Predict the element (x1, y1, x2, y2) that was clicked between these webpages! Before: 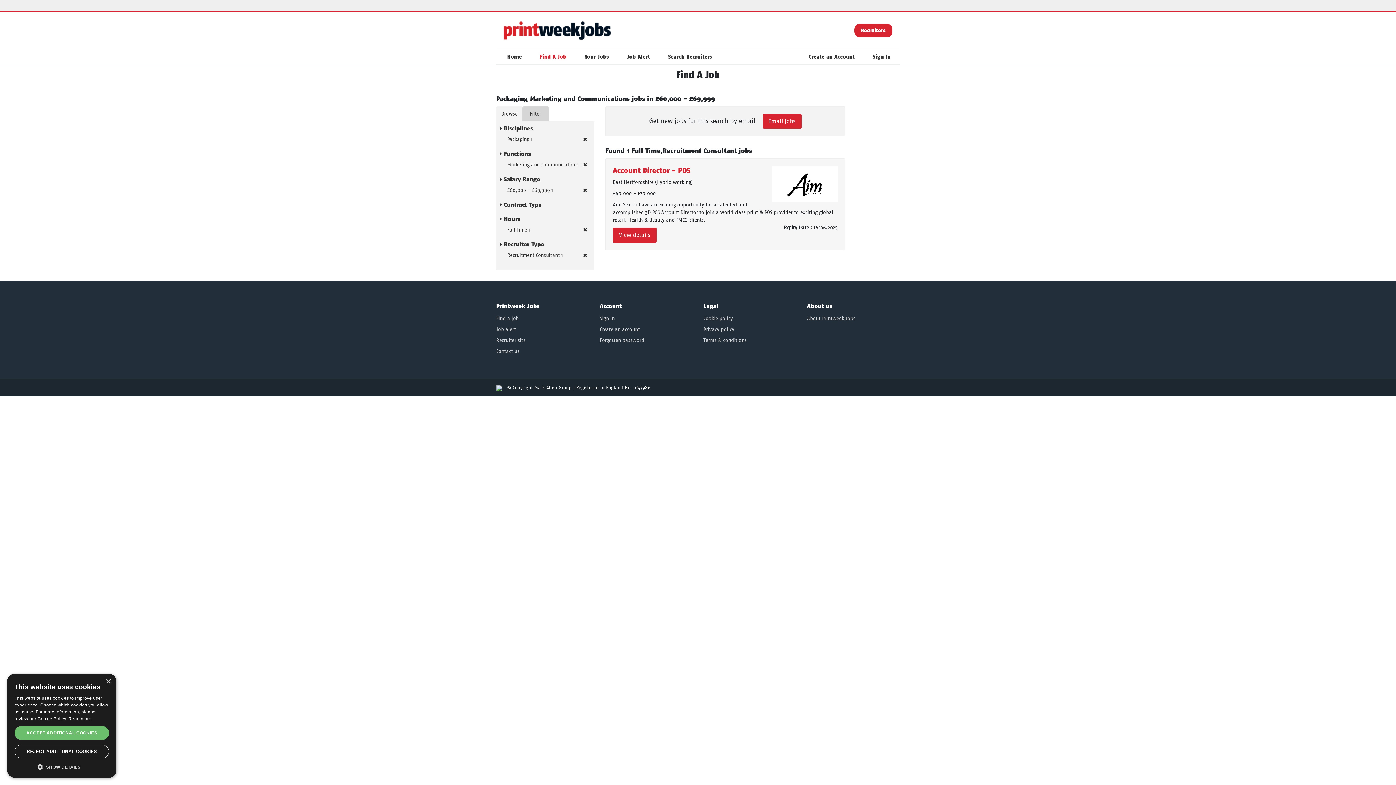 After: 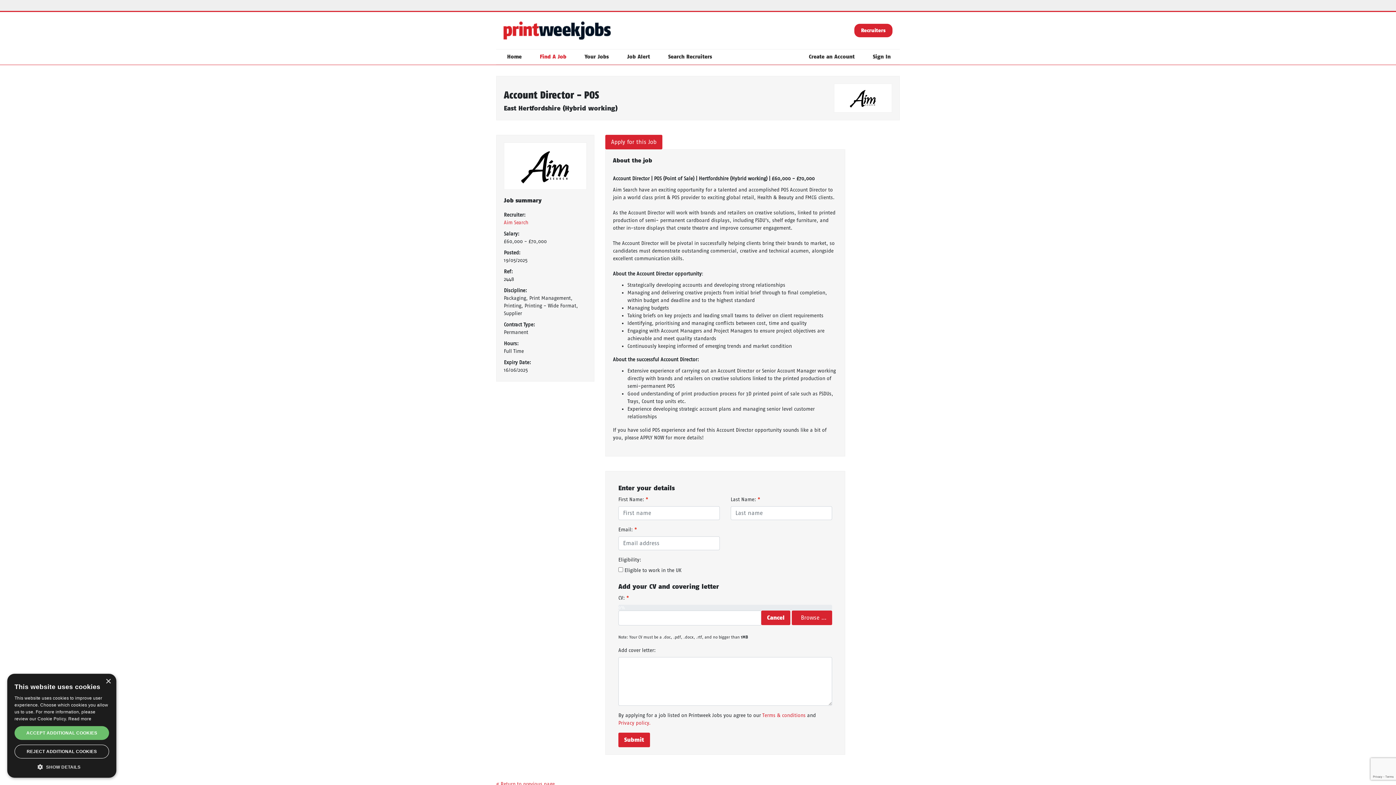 Action: bbox: (772, 166, 837, 202)